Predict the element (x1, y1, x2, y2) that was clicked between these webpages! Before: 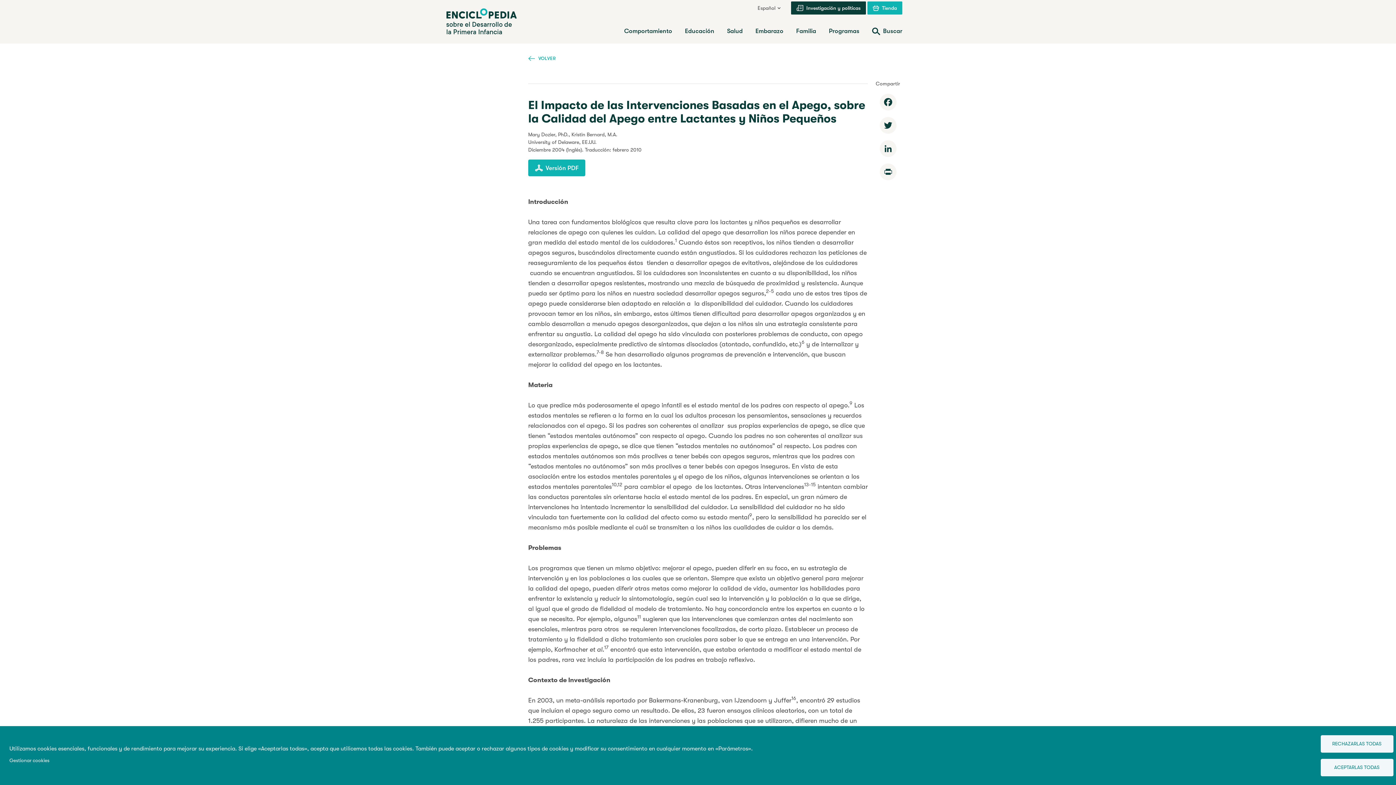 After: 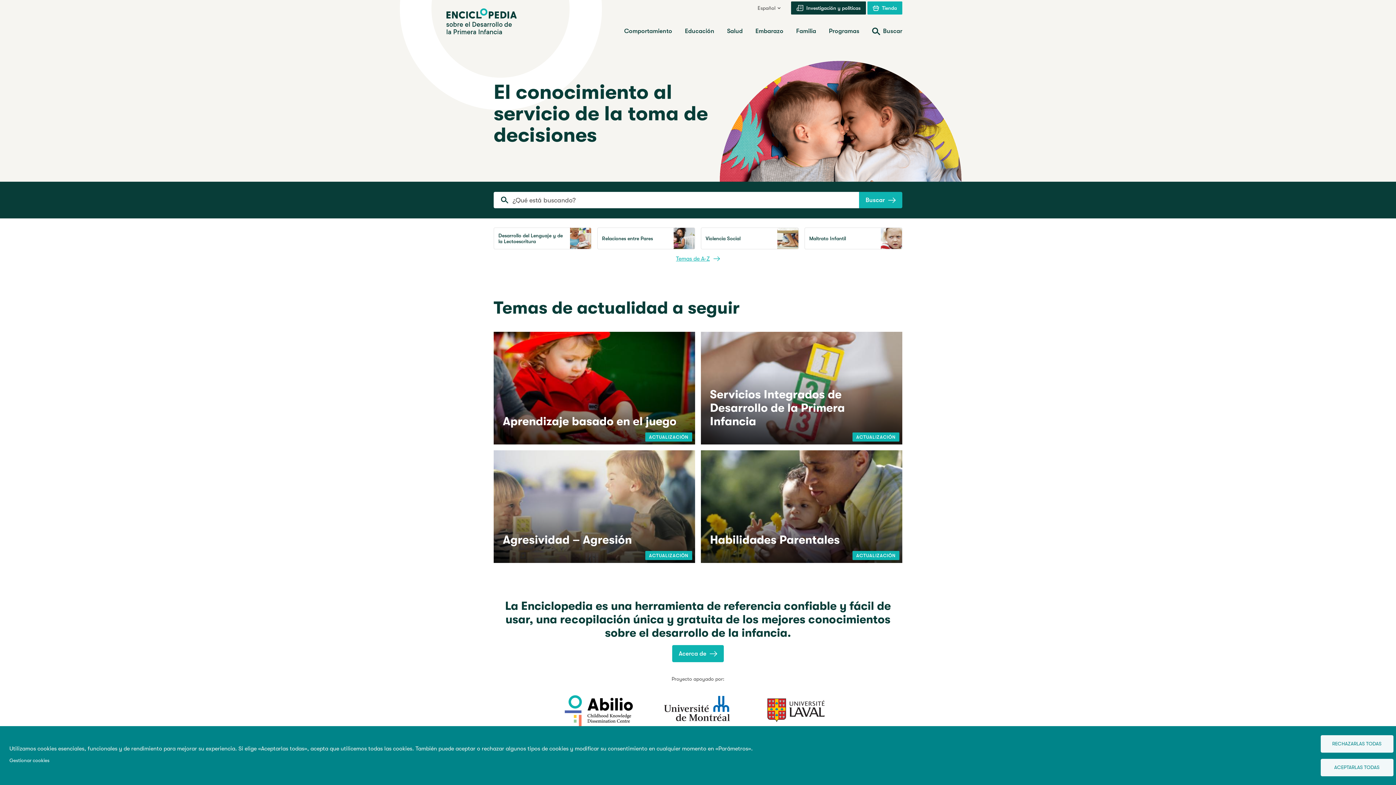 Action: bbox: (446, 8, 531, 35) label: Enciclopedia sobre el Desarrollo de la Primera Infancia